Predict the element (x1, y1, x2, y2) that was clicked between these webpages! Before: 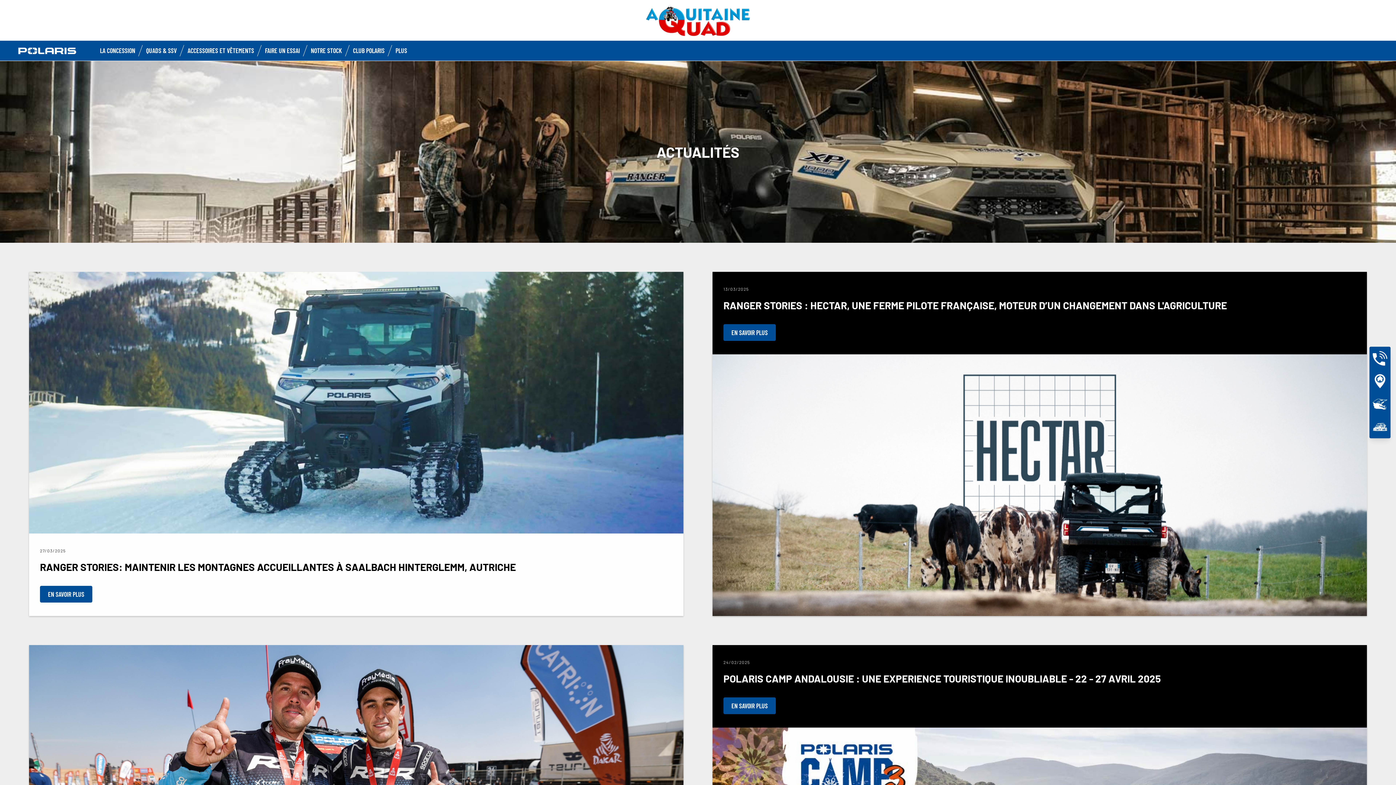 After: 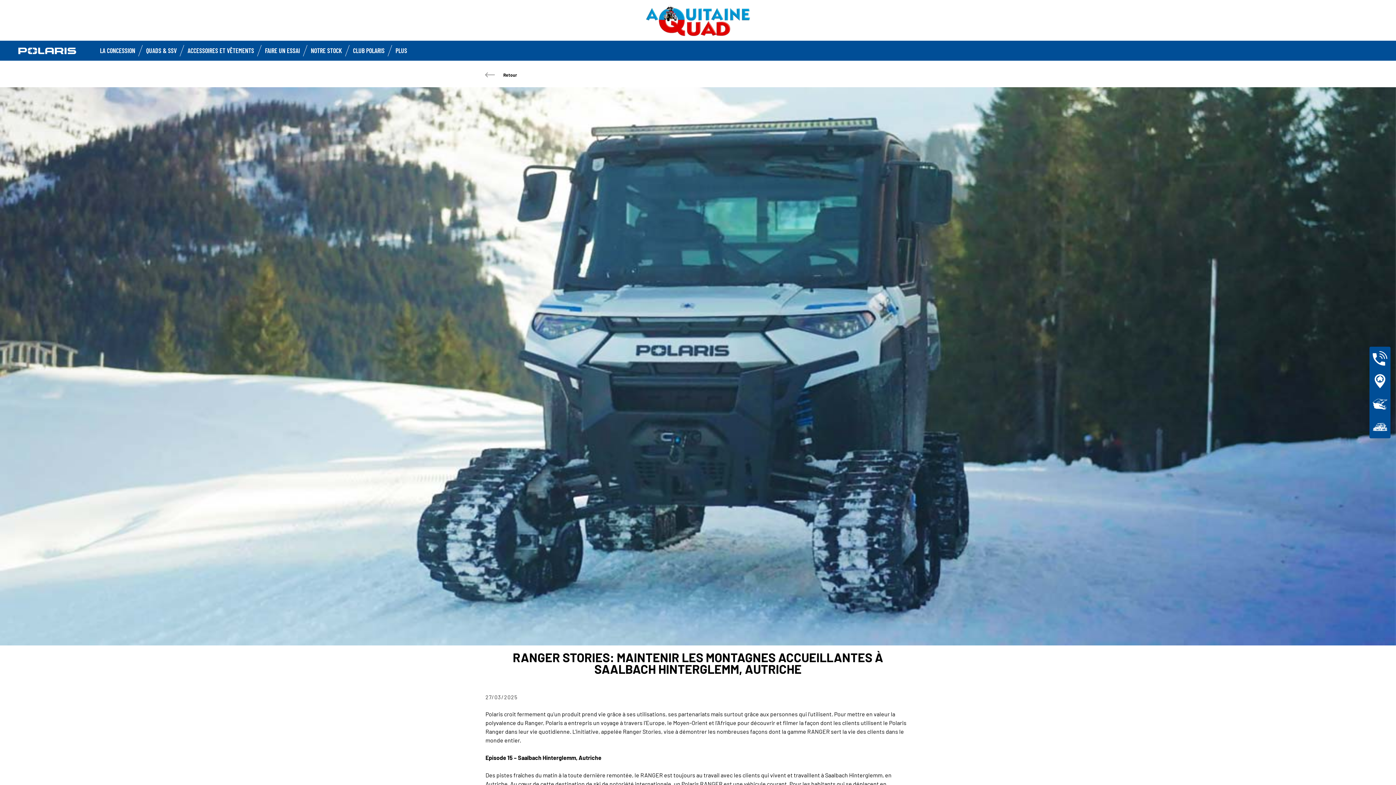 Action: label: 27/03/2025
RANGER STORIES: MAINTENIR LES MONTAGNES ACCUEILLANTES À SAALBACH HINTERGLEMM, AUTRICHE
EN SAVOIR PLUS bbox: (29, 533, 683, 616)